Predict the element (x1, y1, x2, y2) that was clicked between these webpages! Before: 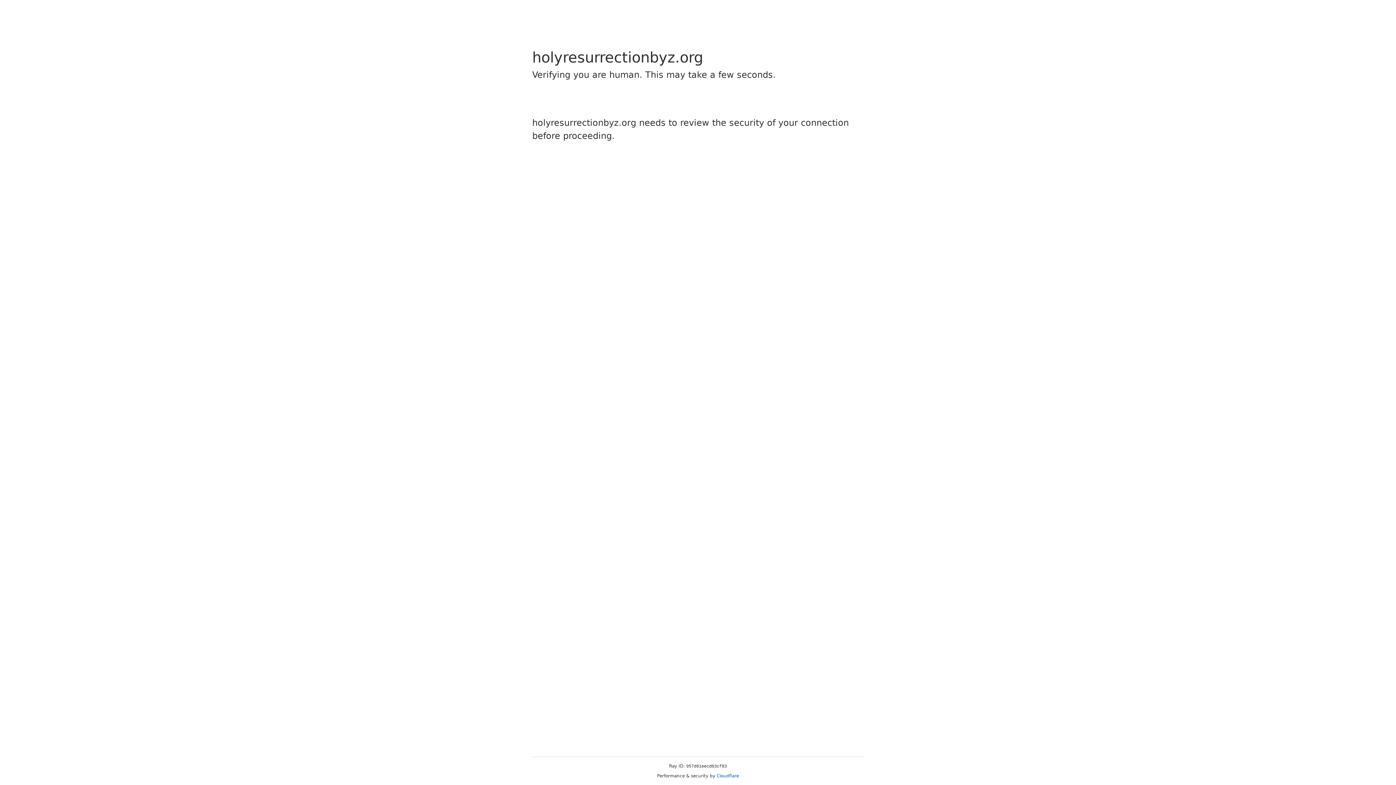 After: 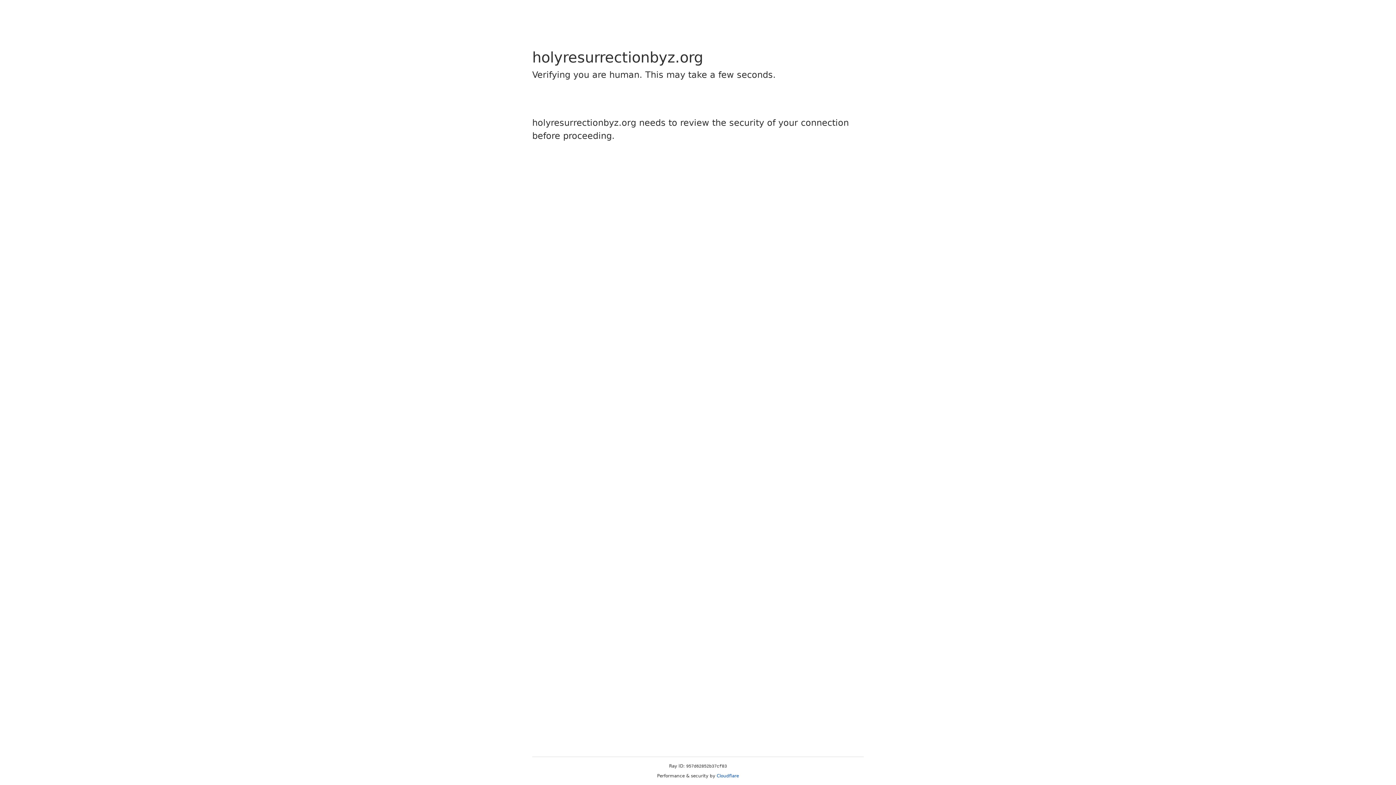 Action: label: Cloudflare bbox: (716, 773, 739, 778)